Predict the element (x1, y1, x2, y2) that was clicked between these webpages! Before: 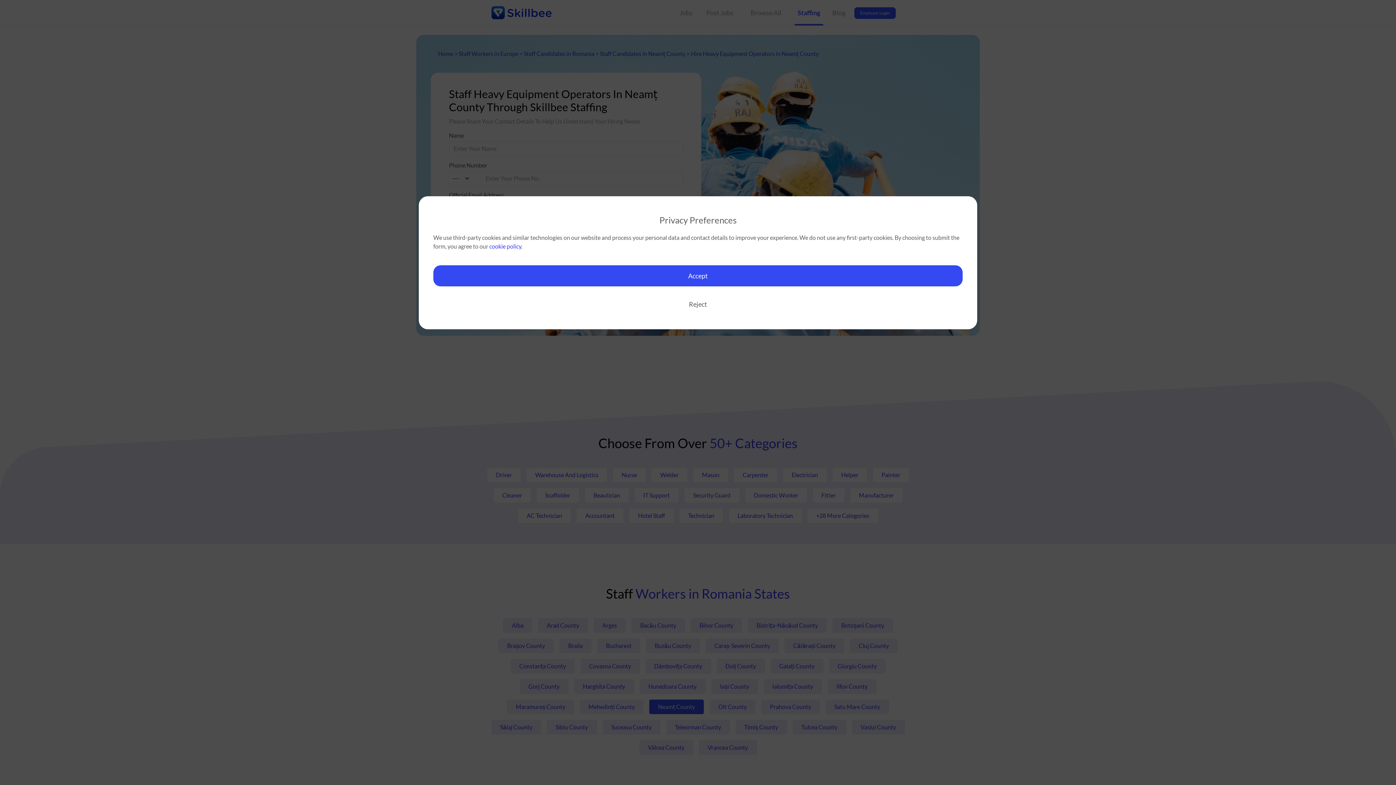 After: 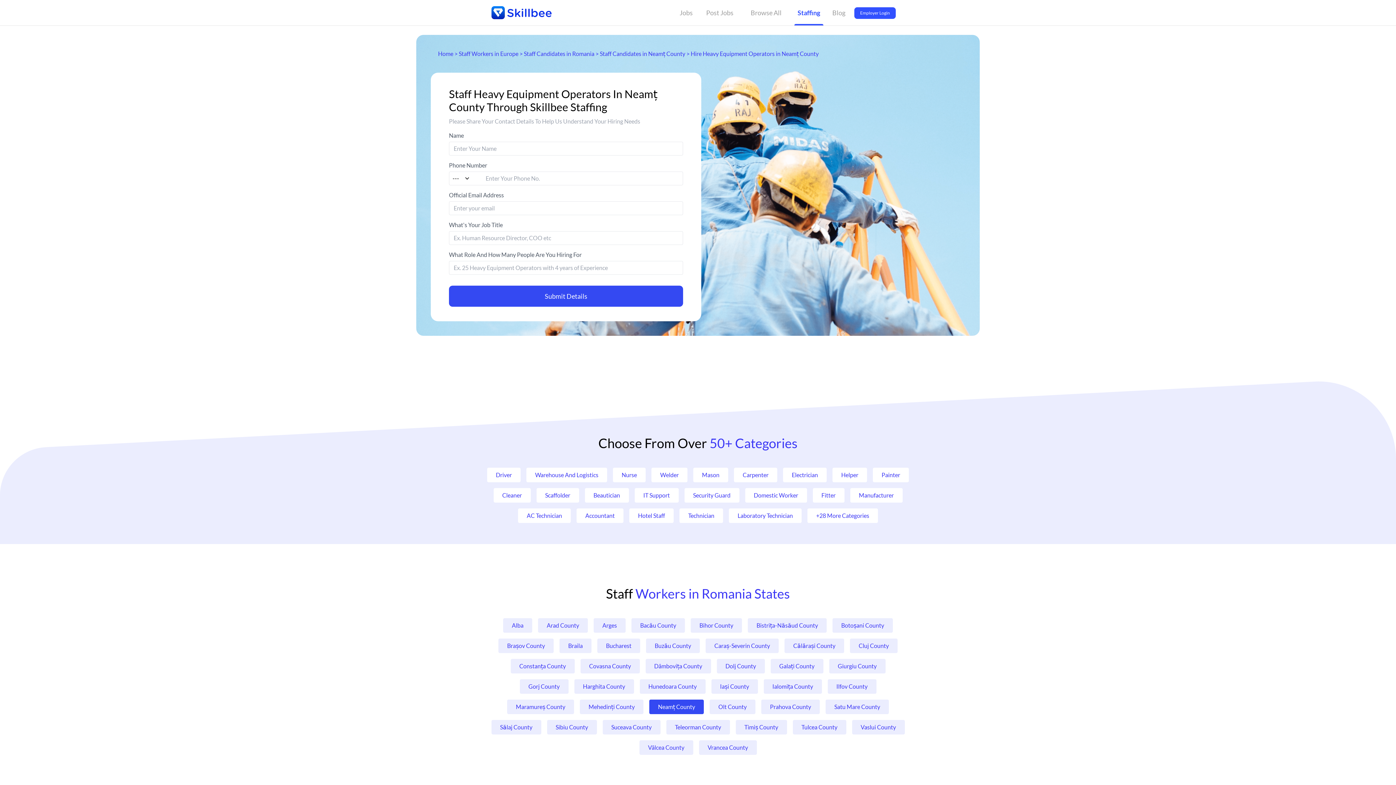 Action: bbox: (433, 293, 962, 314) label: Reject